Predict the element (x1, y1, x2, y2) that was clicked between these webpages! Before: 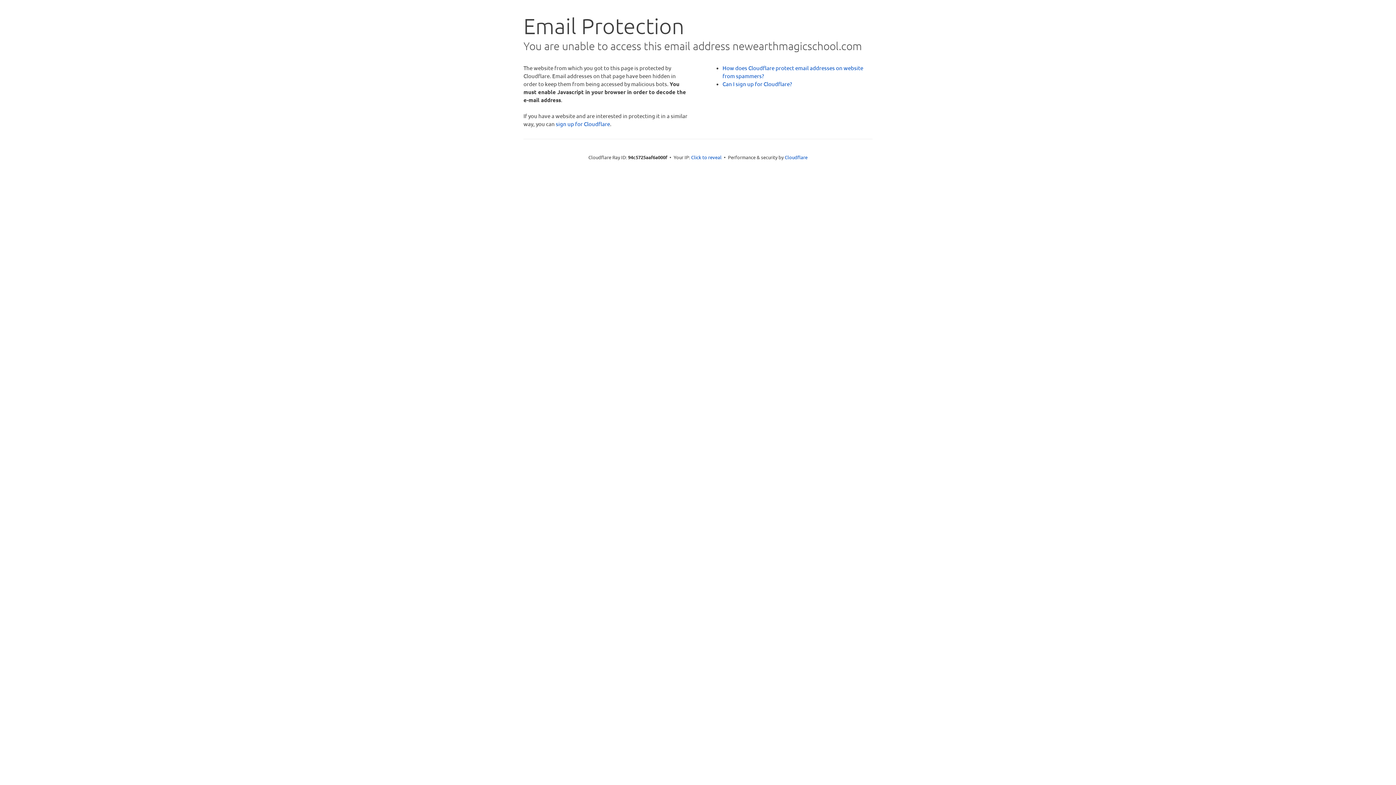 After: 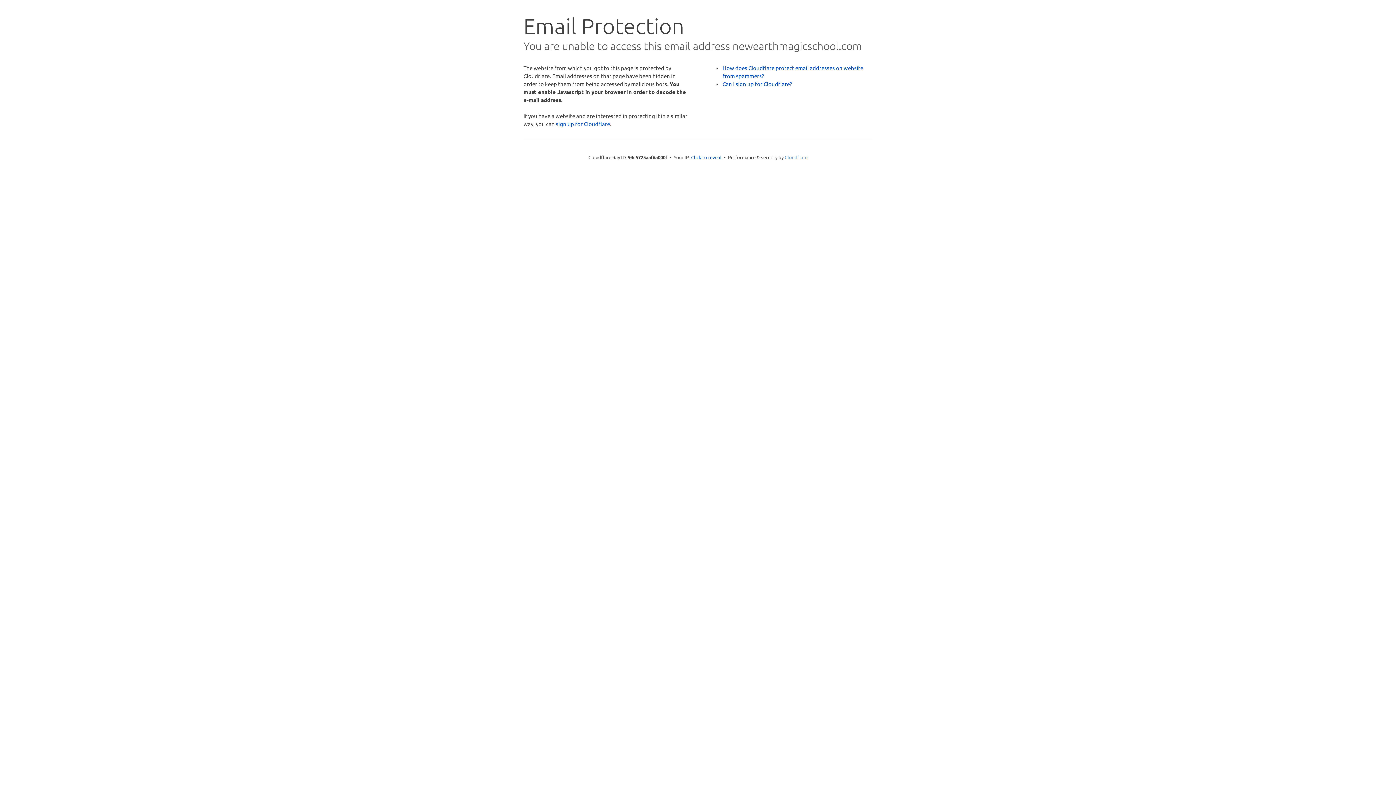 Action: label: Cloudflare bbox: (784, 154, 807, 160)